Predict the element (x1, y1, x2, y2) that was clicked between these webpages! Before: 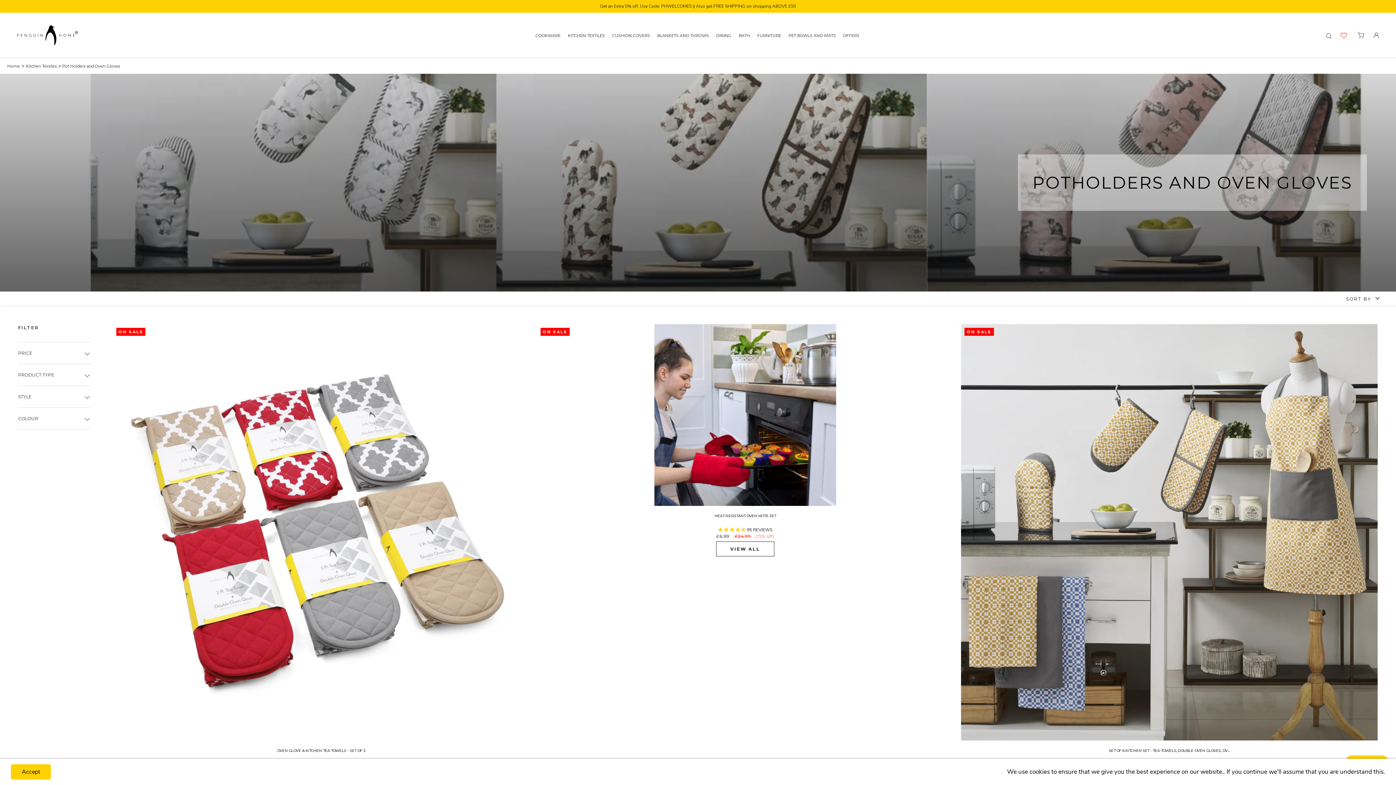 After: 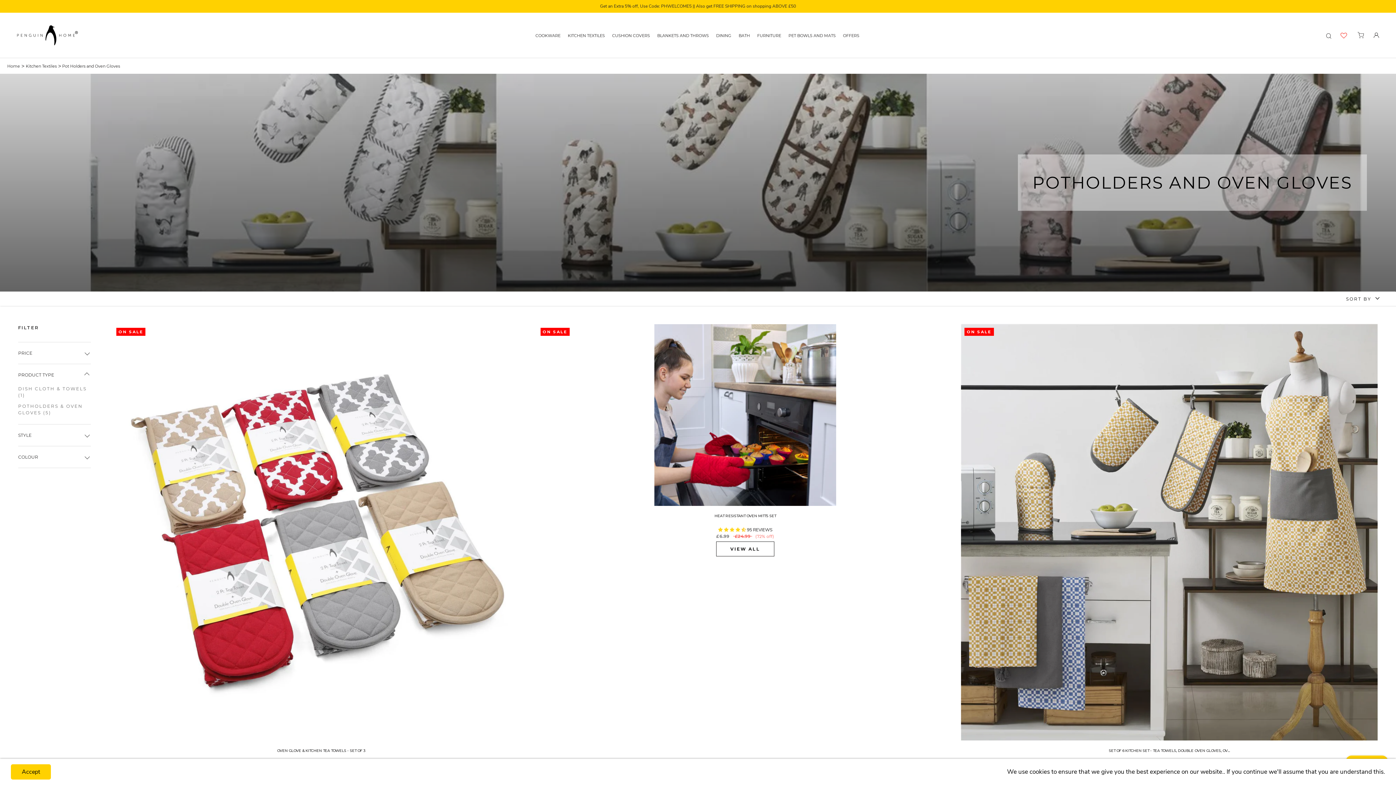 Action: label: PRODUCT TYPE bbox: (18, 364, 90, 385)